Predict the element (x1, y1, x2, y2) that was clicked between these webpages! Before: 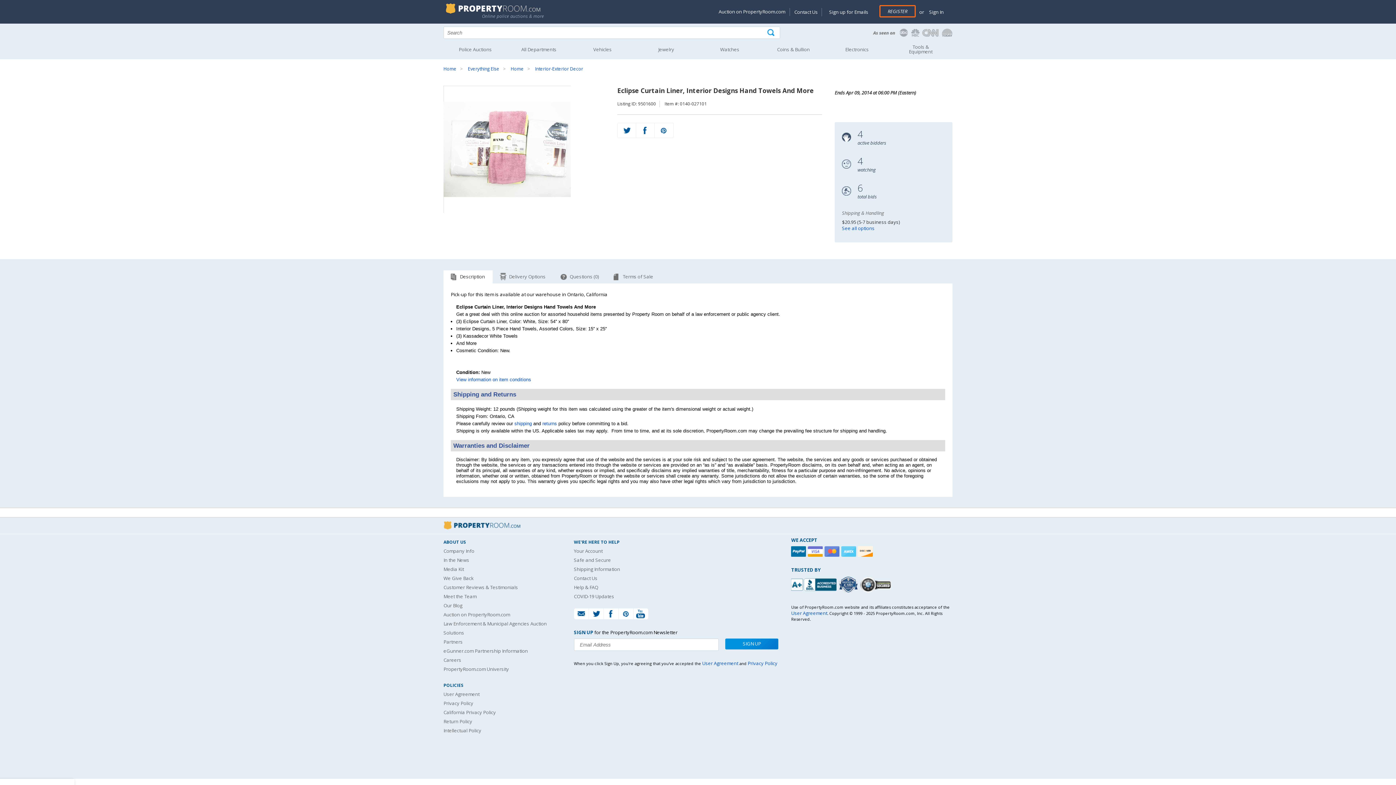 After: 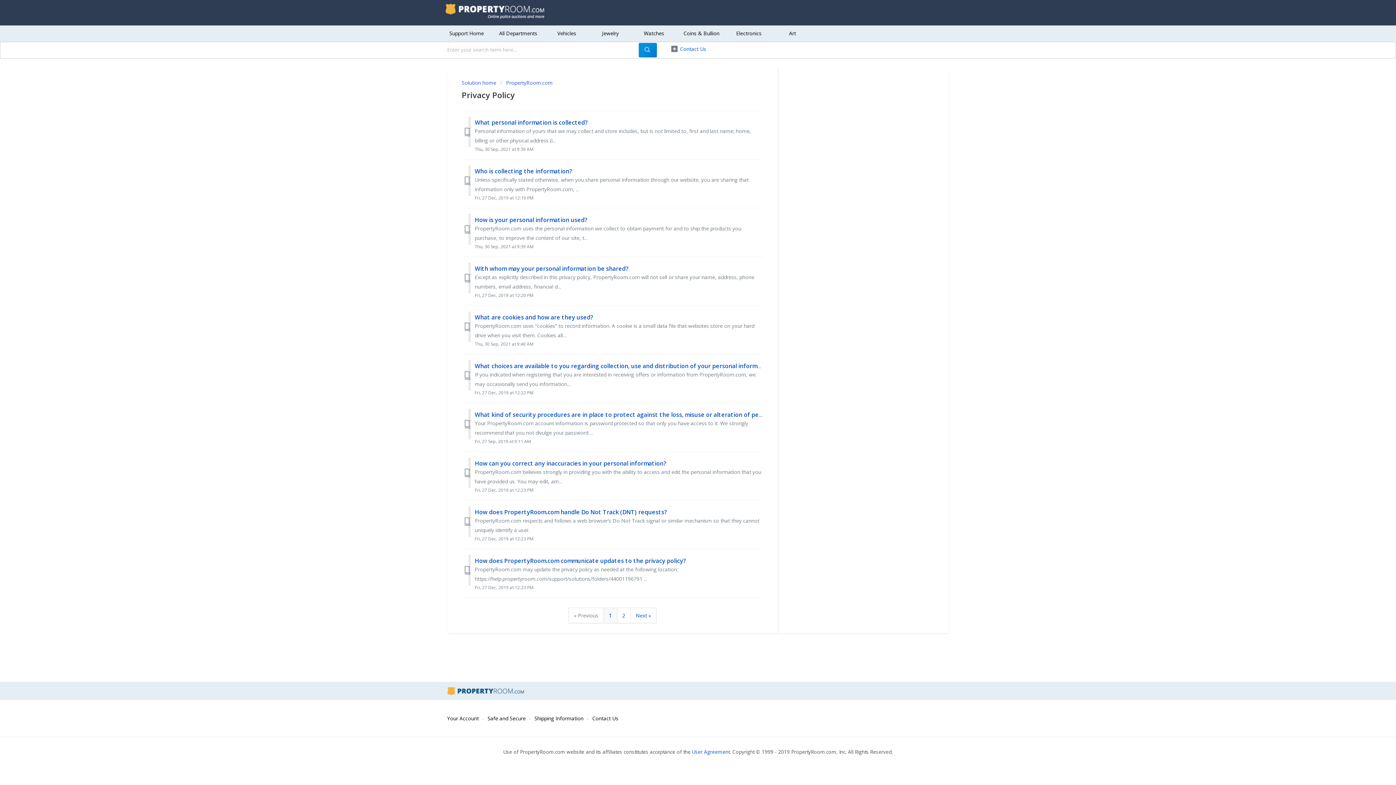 Action: label: Privacy Policy bbox: (443, 700, 473, 706)